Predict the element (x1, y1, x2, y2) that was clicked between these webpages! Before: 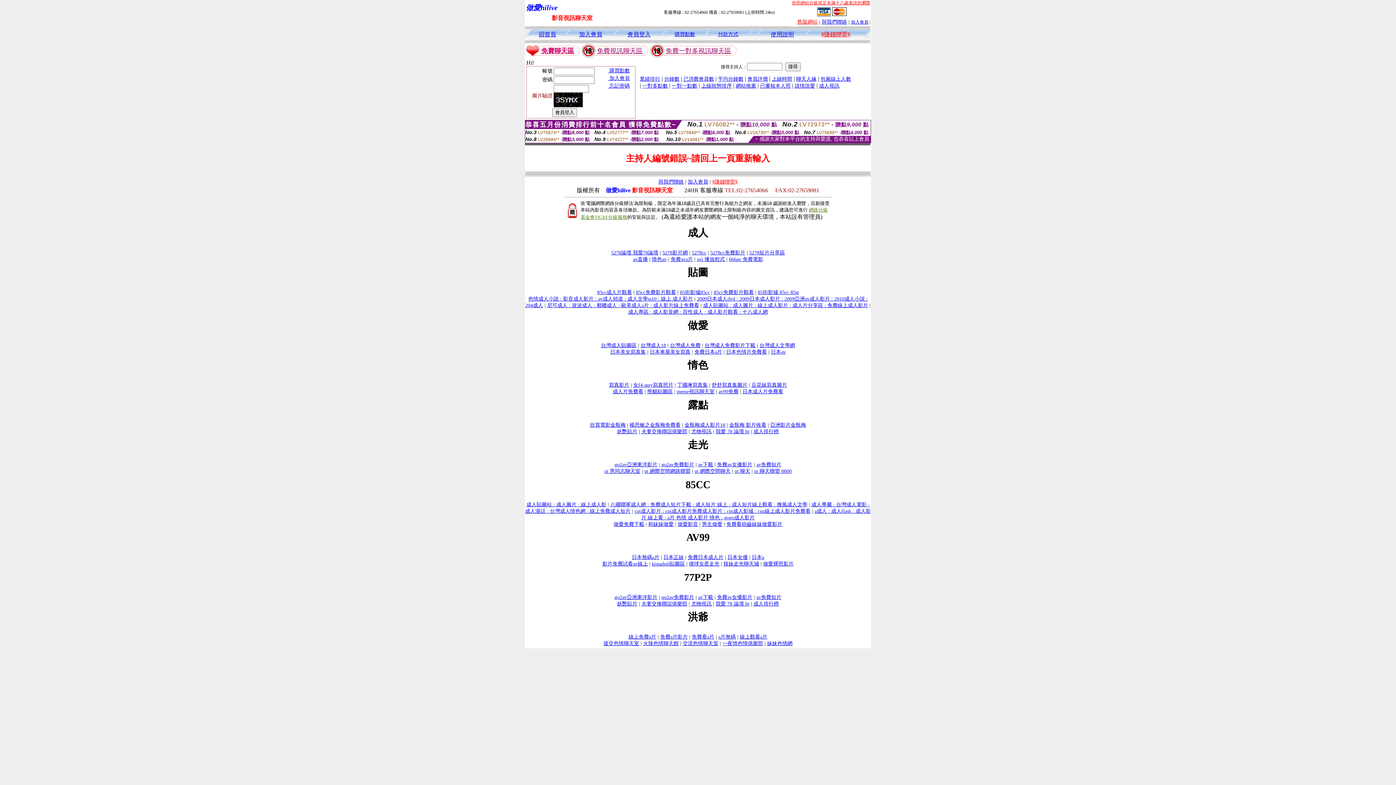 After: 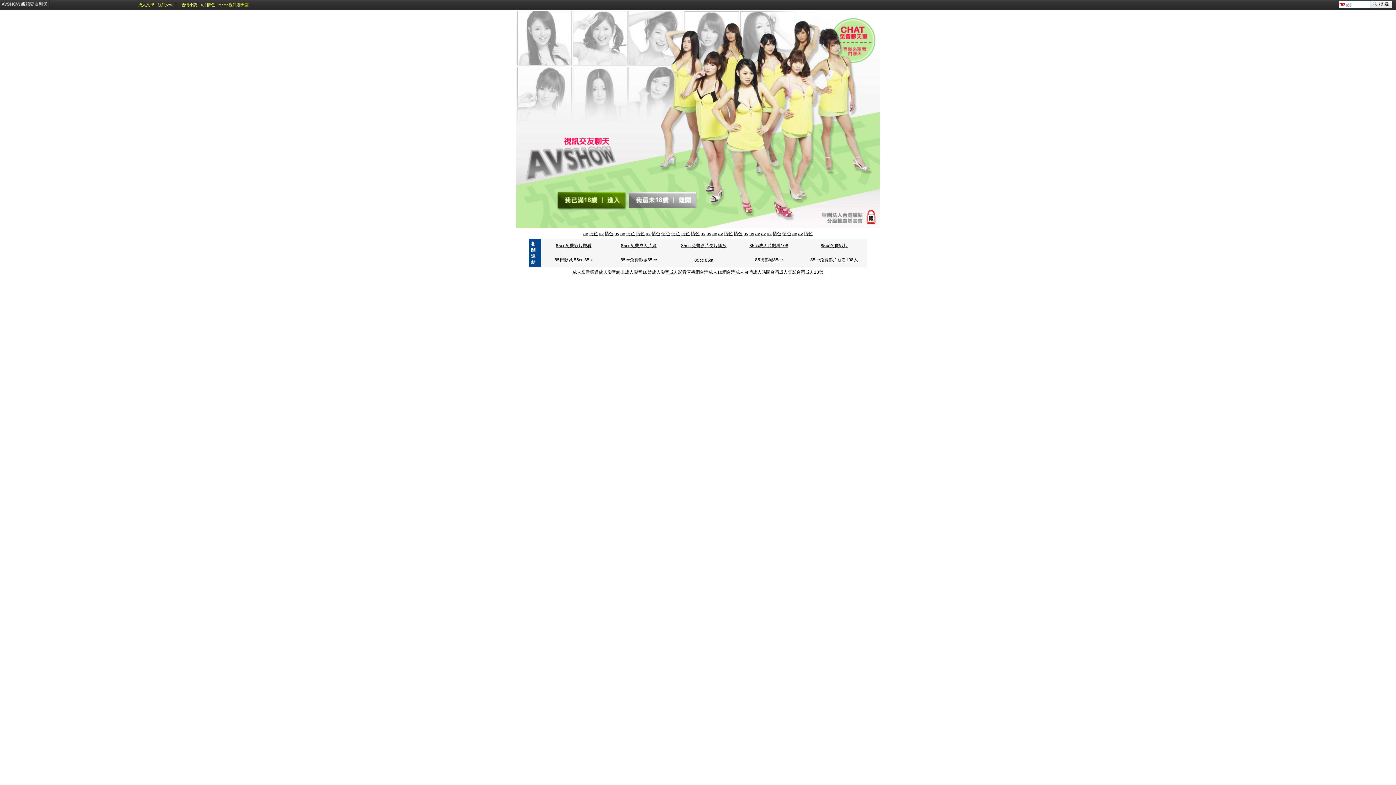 Action: label: meme視訊聊天室 bbox: (676, 389, 714, 394)